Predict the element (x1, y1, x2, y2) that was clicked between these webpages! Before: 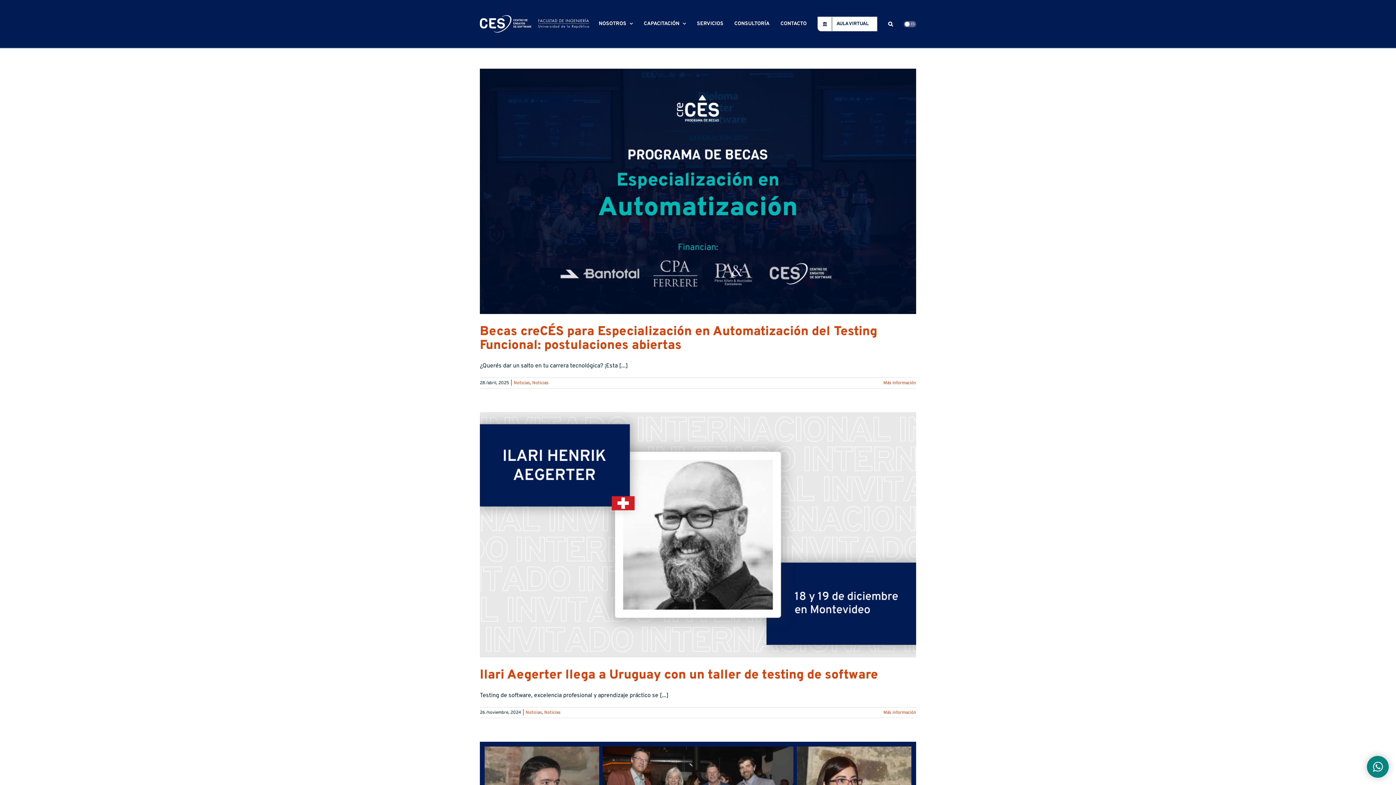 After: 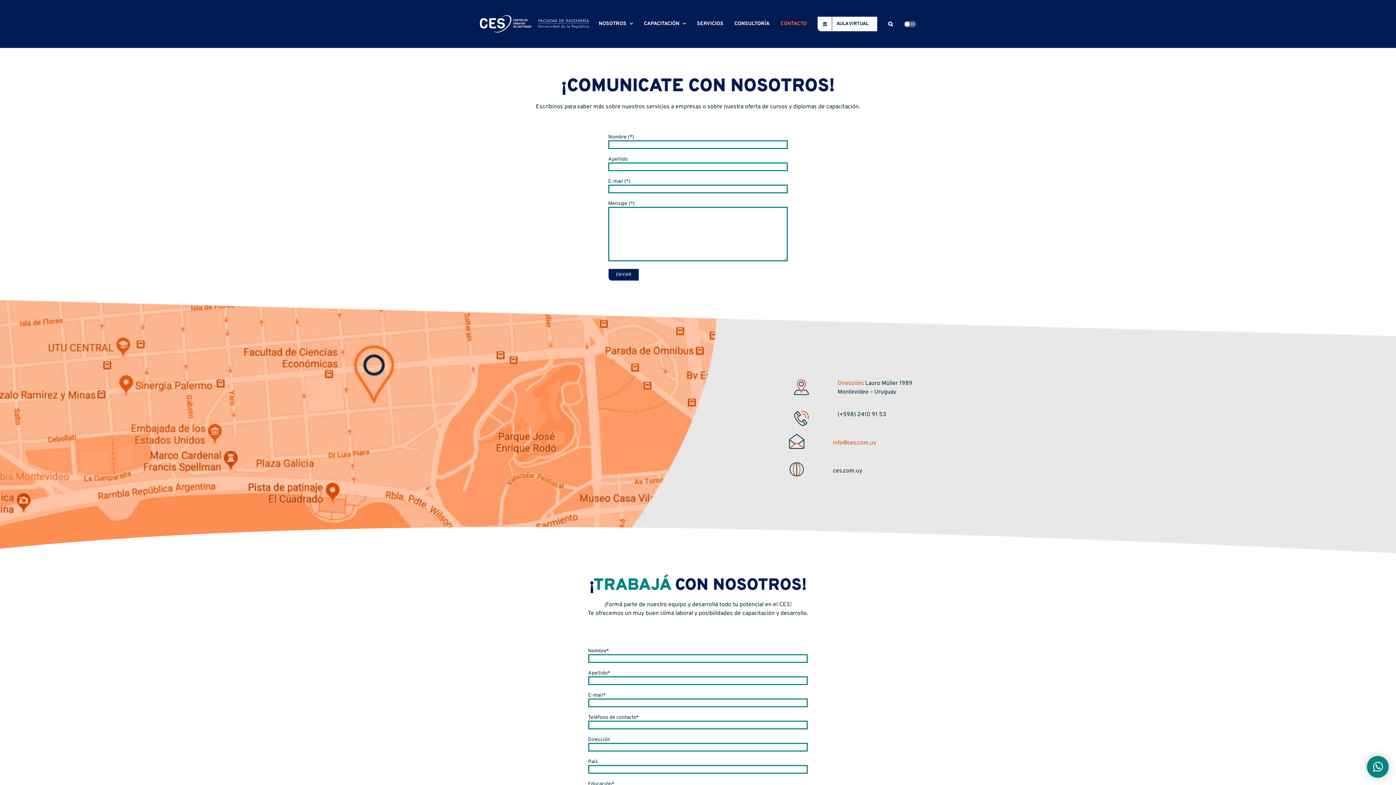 Action: label: CONTACTO bbox: (780, 0, 806, 48)